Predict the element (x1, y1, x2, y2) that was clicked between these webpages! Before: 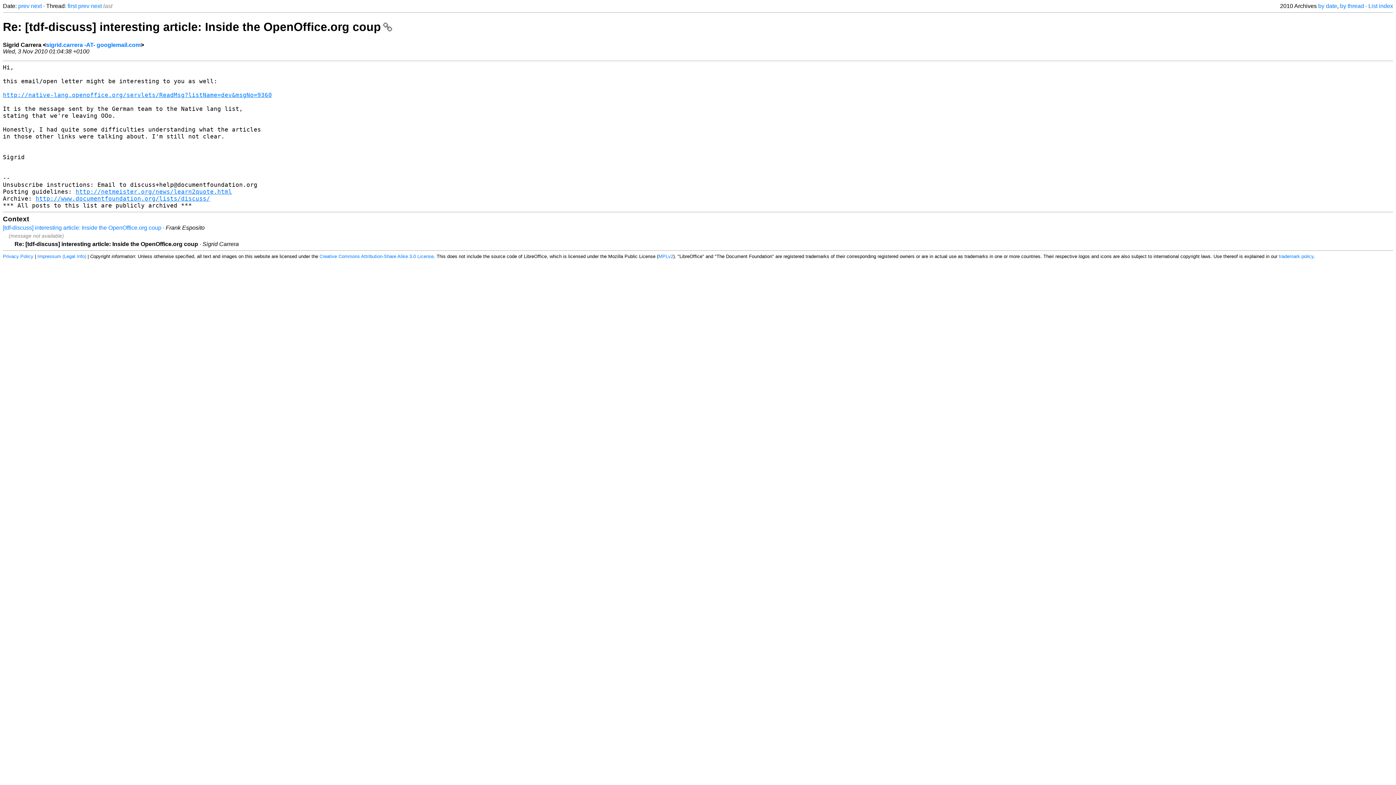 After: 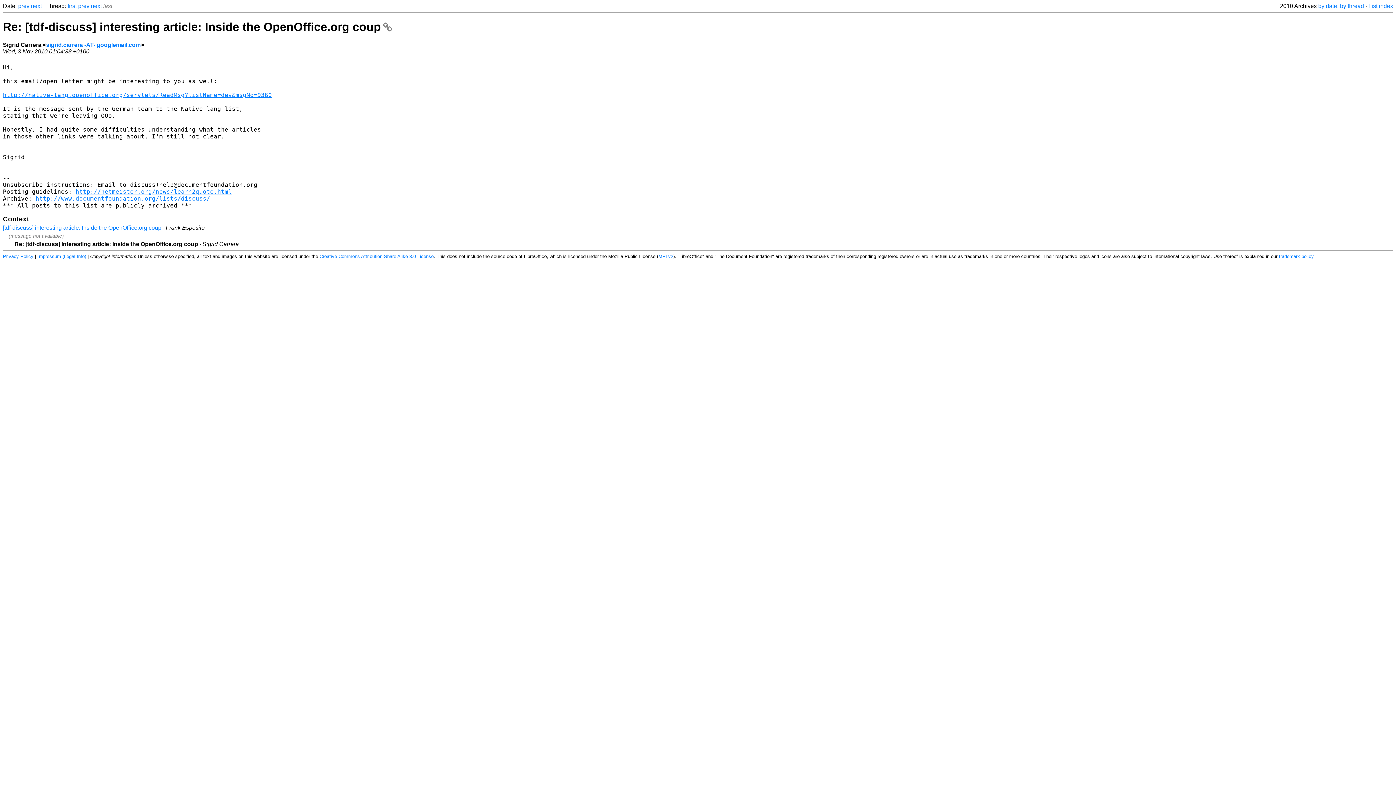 Action: label: Re: [tdf-discuss] interesting article: Inside the OpenOffice.org coup bbox: (2, 20, 392, 33)